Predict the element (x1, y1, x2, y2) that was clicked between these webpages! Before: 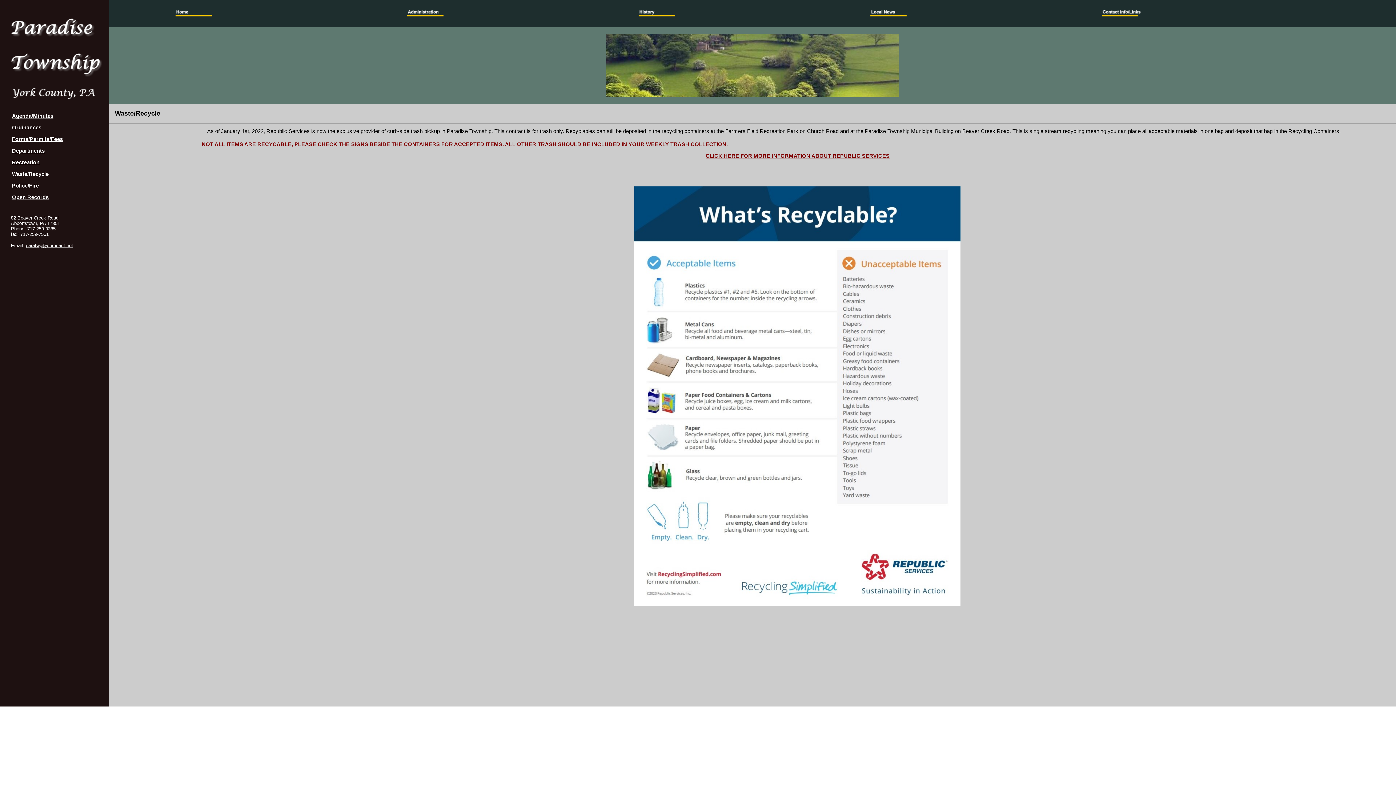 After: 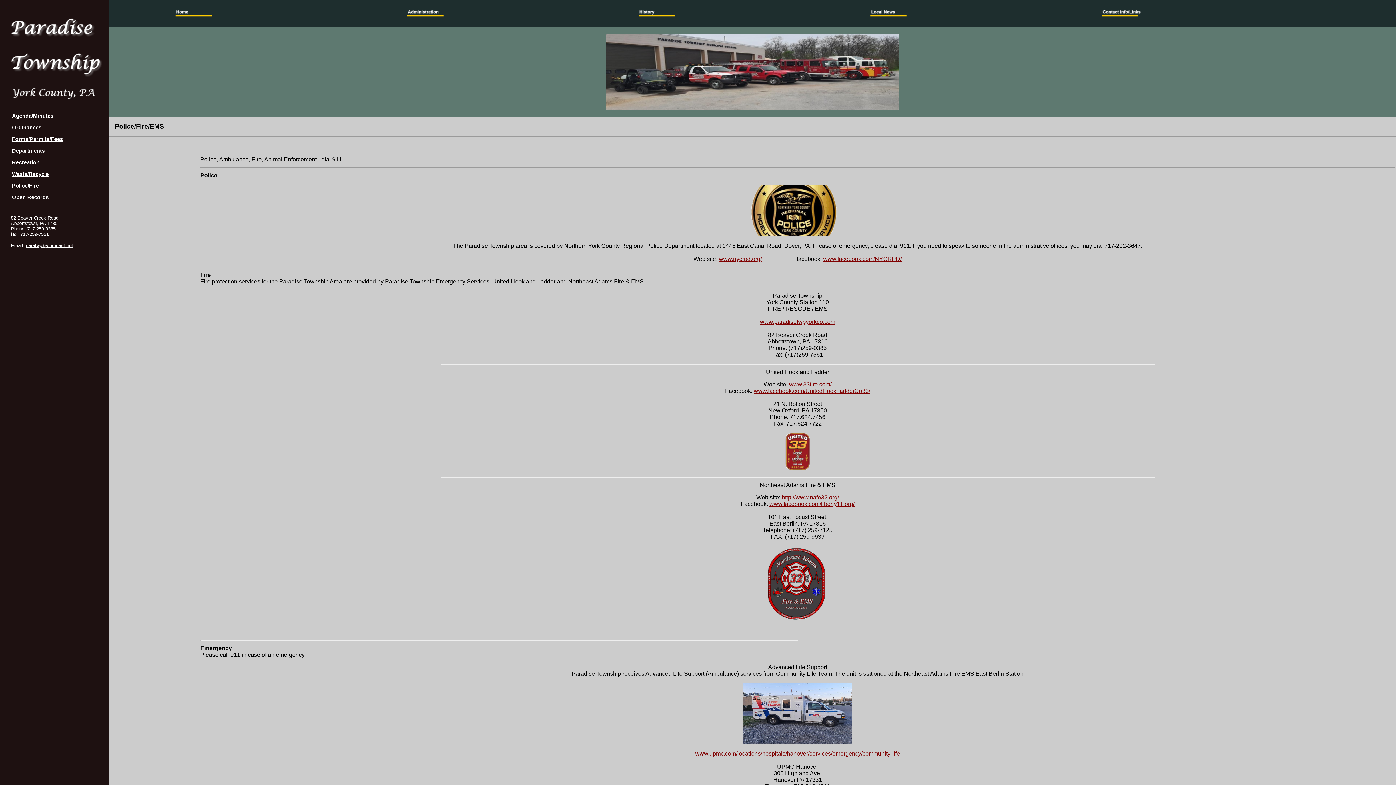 Action: label: Police/Fire bbox: (12, 182, 38, 188)